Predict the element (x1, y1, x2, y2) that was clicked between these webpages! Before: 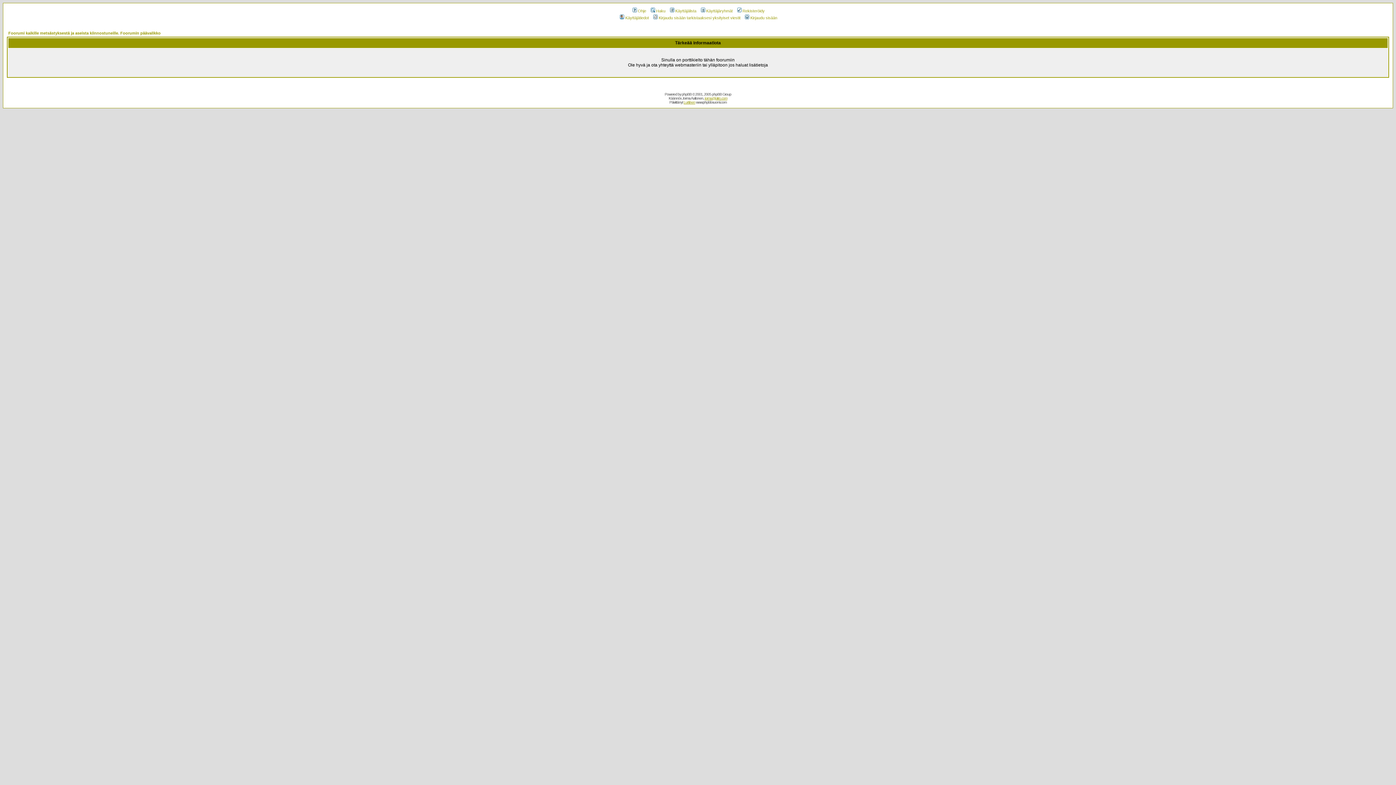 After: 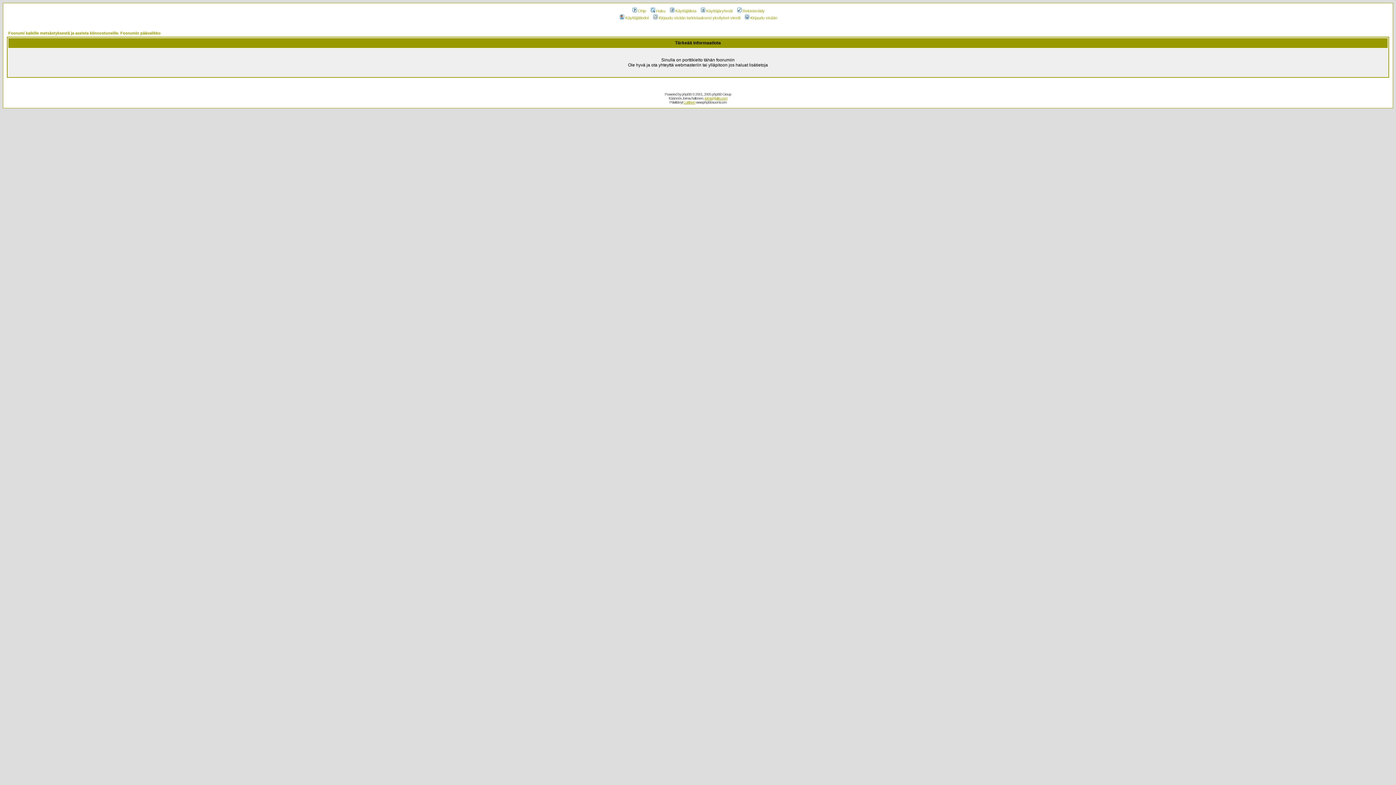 Action: bbox: (631, 8, 646, 13) label: Ohje